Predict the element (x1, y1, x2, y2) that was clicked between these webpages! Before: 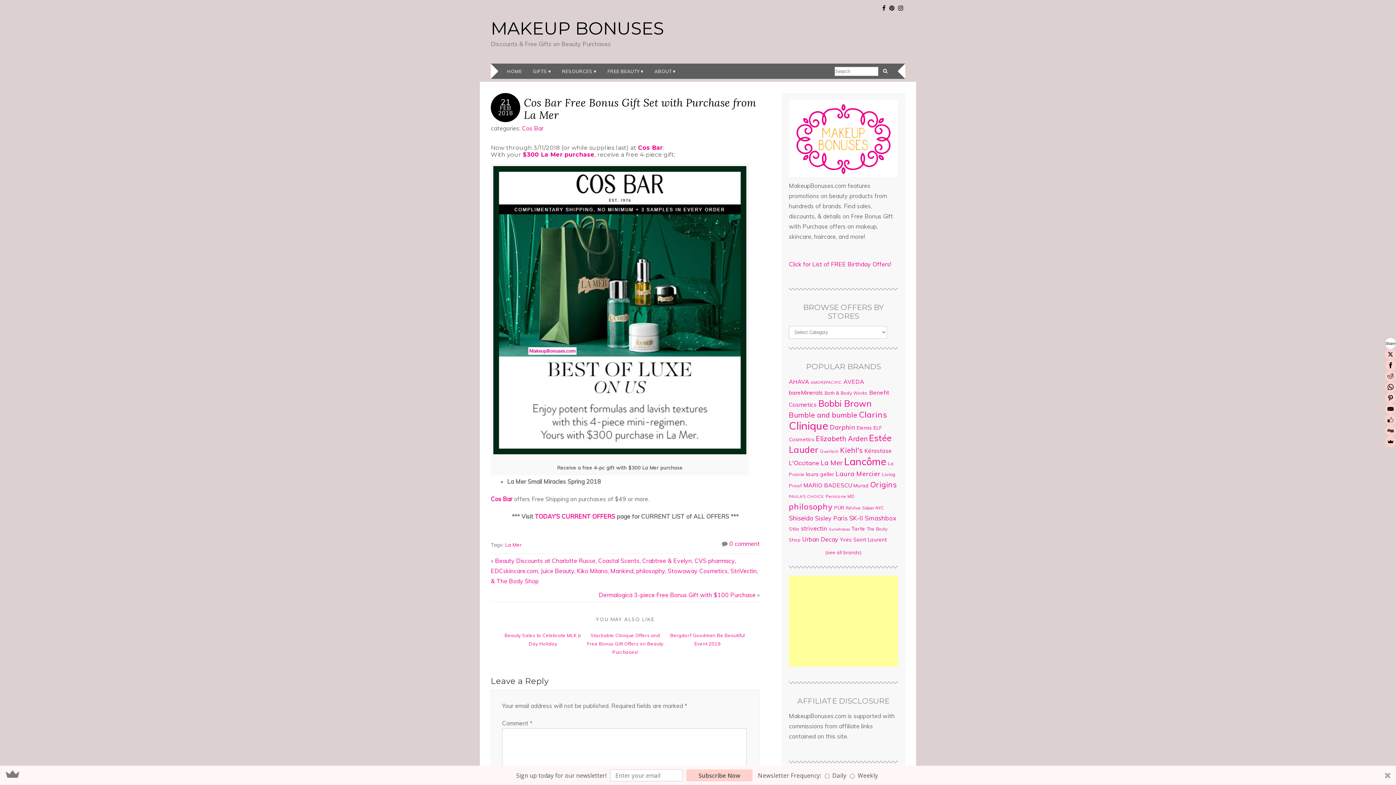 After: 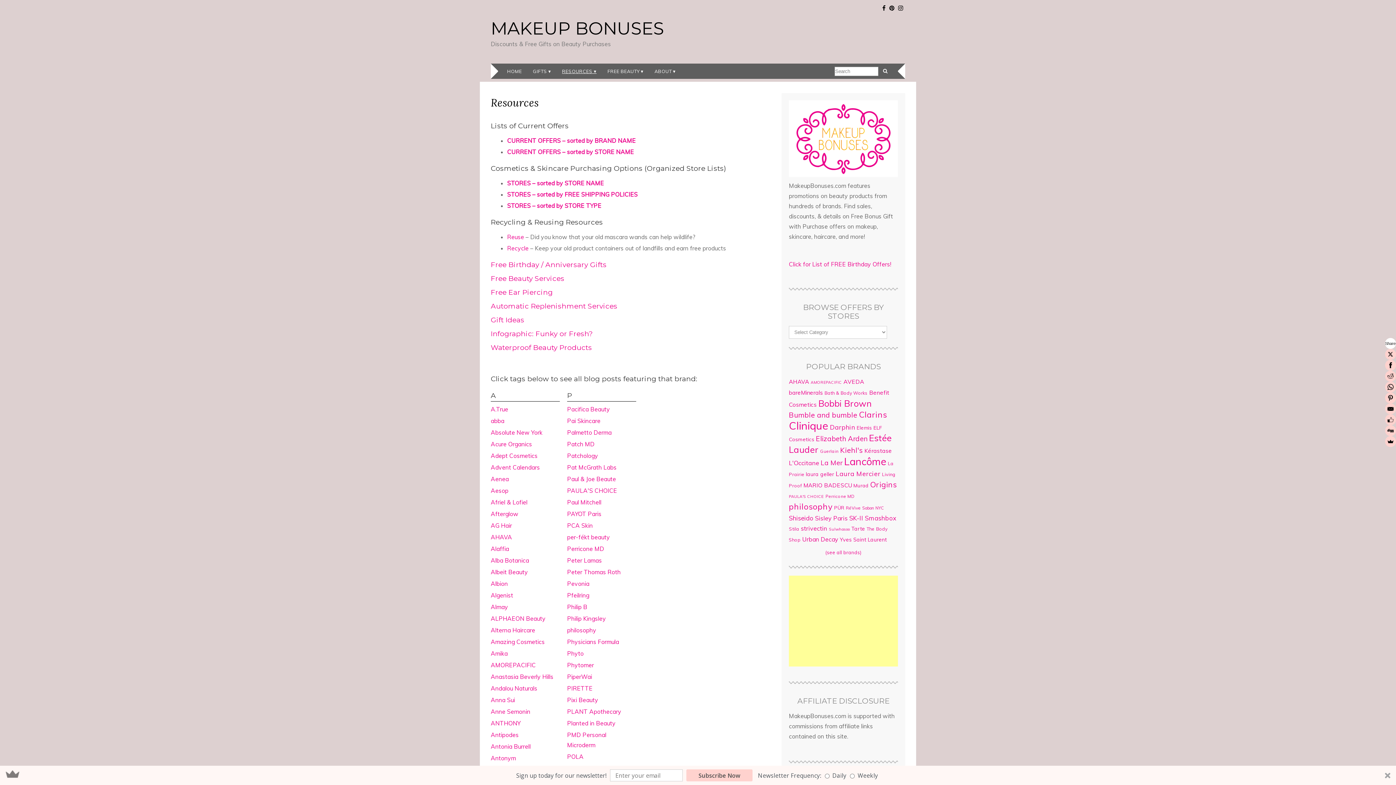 Action: bbox: (556, 63, 602, 78) label: RESOURCES